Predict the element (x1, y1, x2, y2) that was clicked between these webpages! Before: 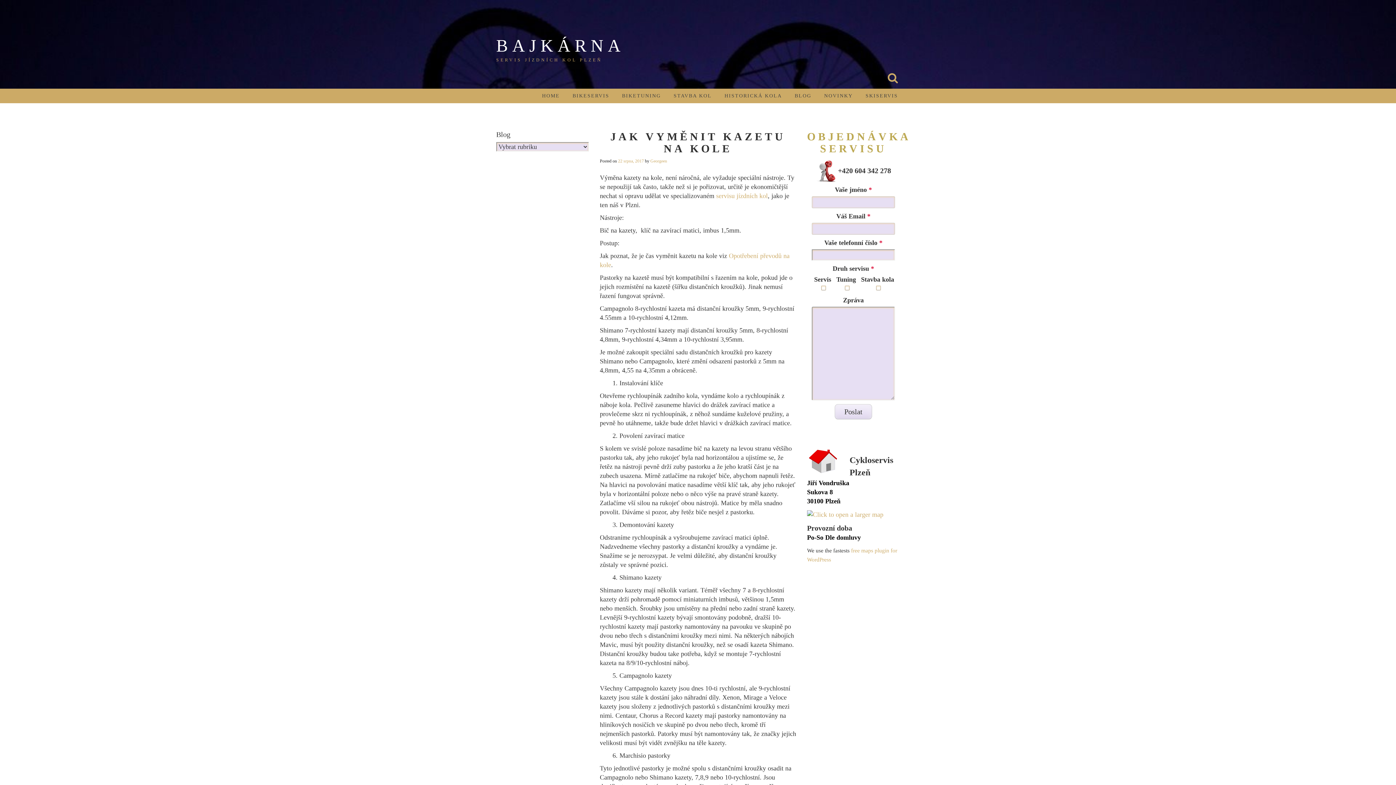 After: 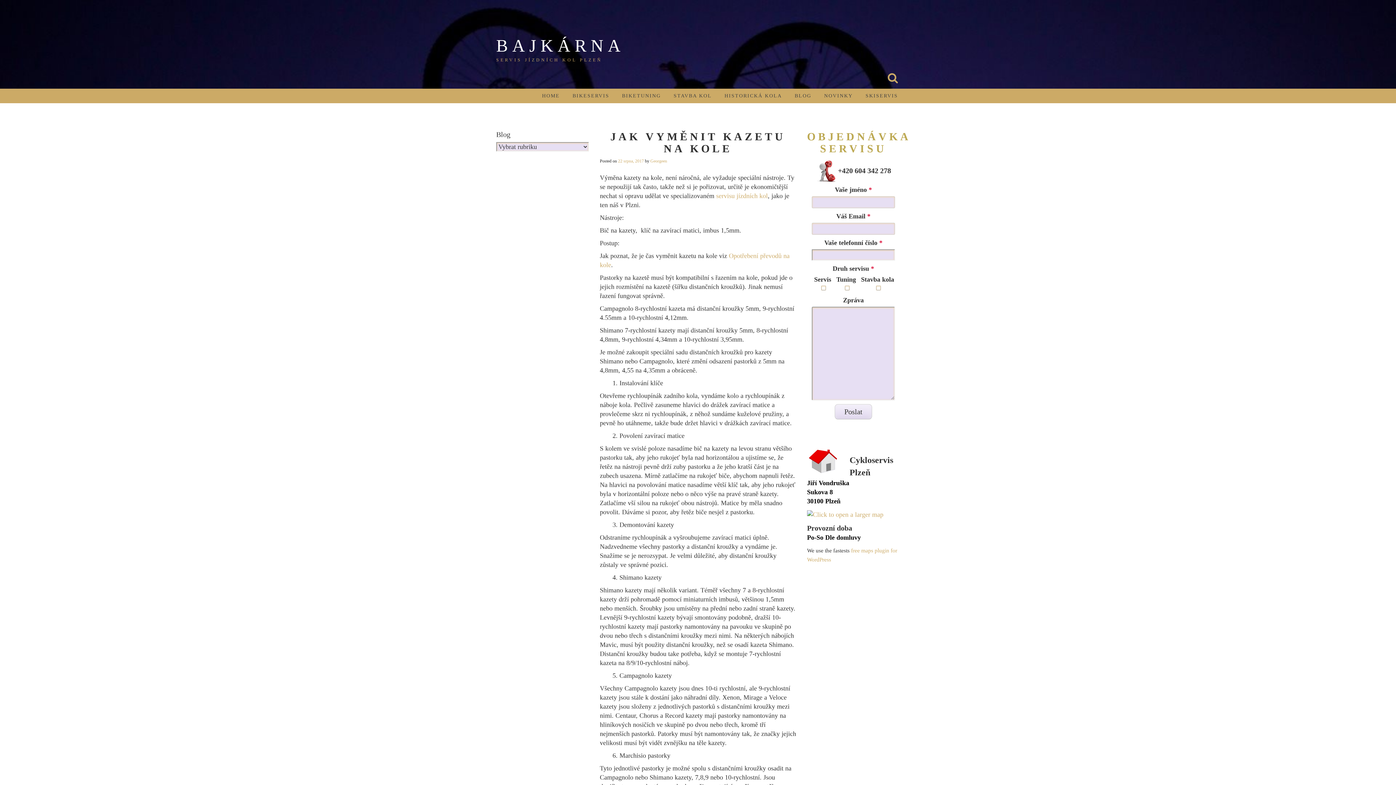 Action: label: 22 srpna, 2017 bbox: (618, 158, 644, 163)